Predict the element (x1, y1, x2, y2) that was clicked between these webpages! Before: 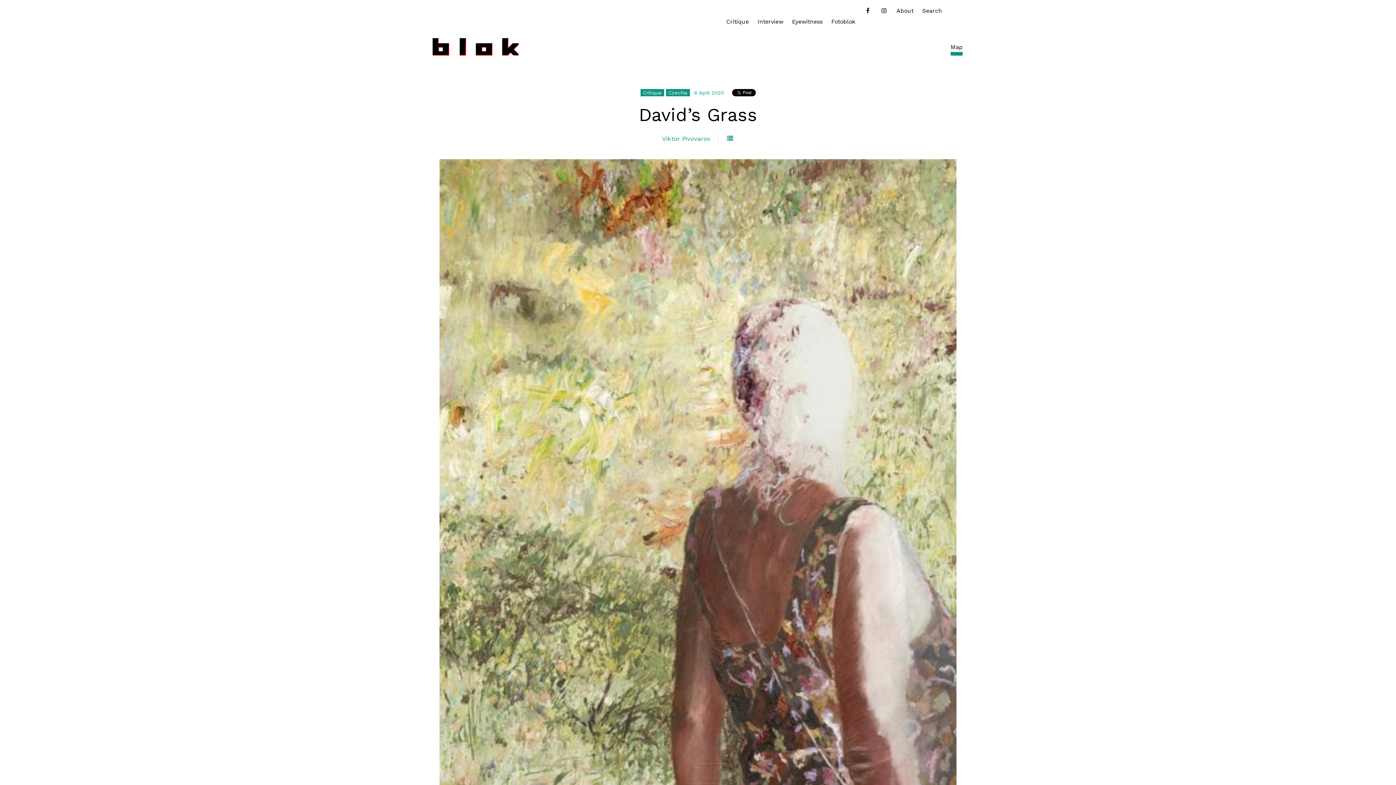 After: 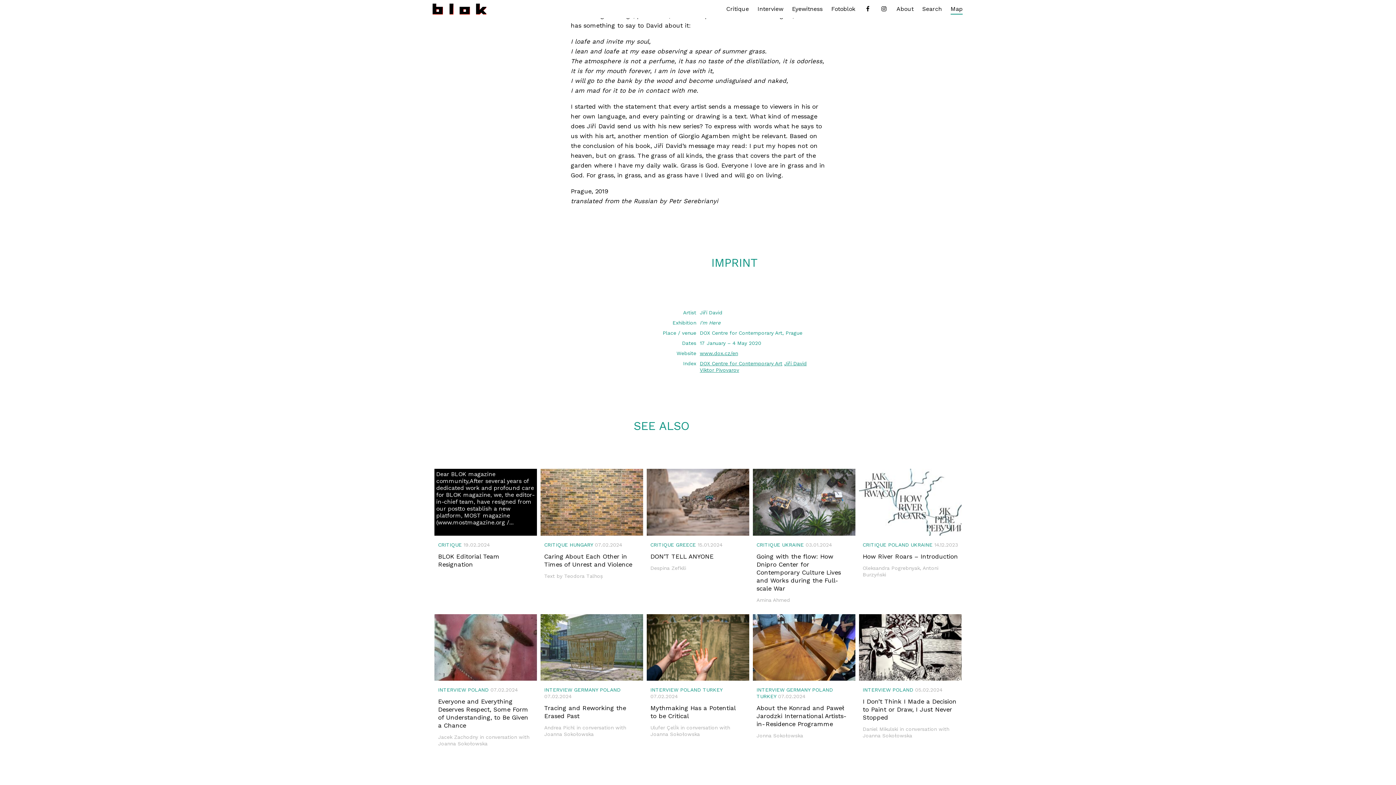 Action: bbox: (726, 135, 734, 142)